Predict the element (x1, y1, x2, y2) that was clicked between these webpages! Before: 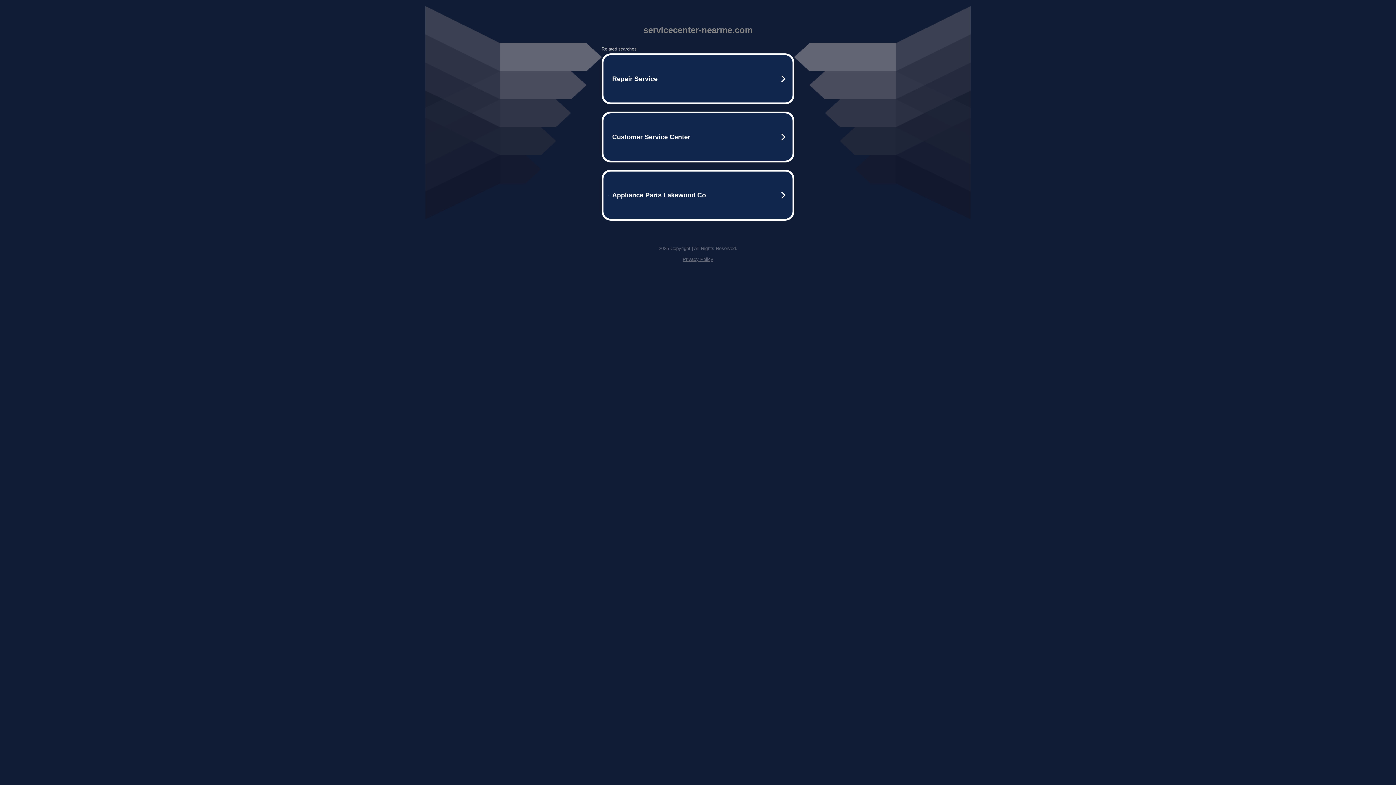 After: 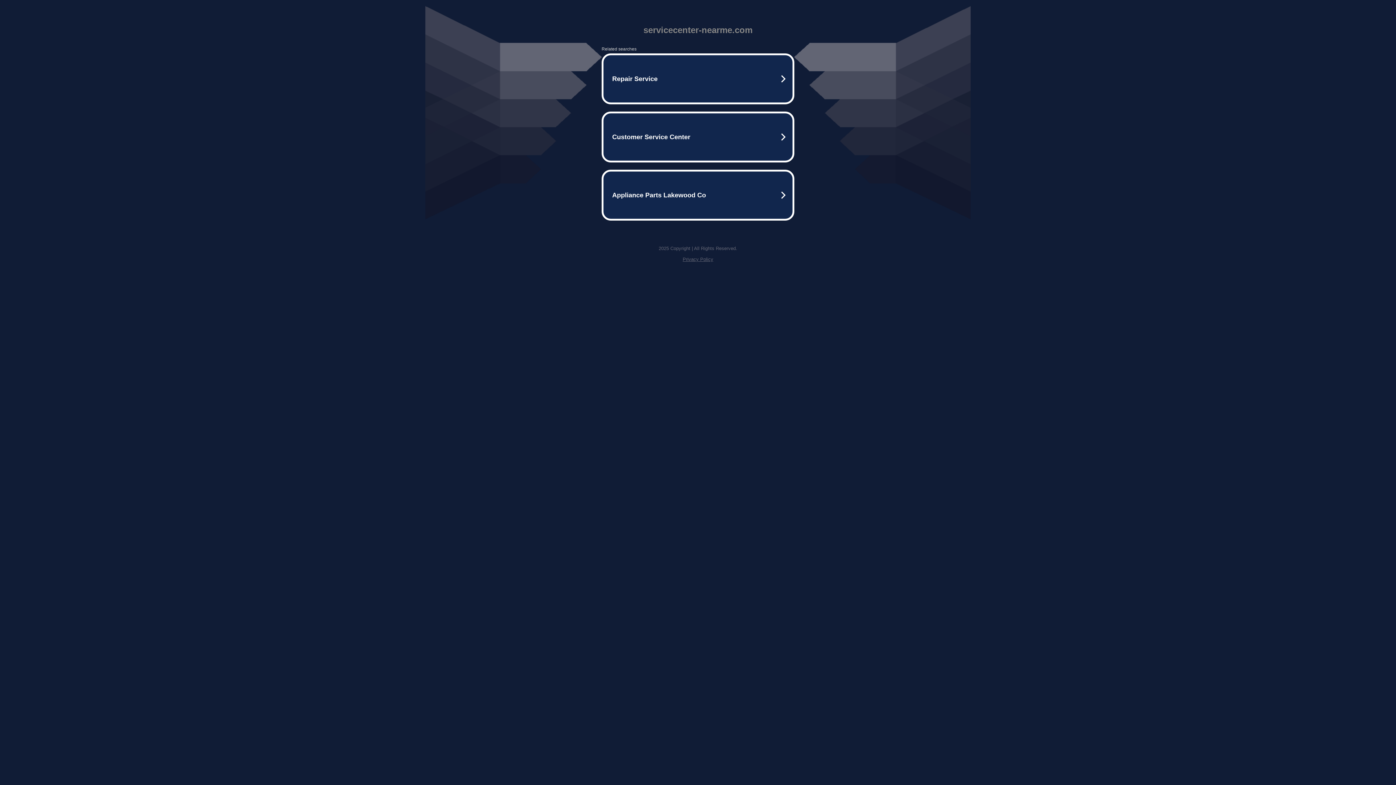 Action: bbox: (682, 256, 713, 262) label: Privacy Policy